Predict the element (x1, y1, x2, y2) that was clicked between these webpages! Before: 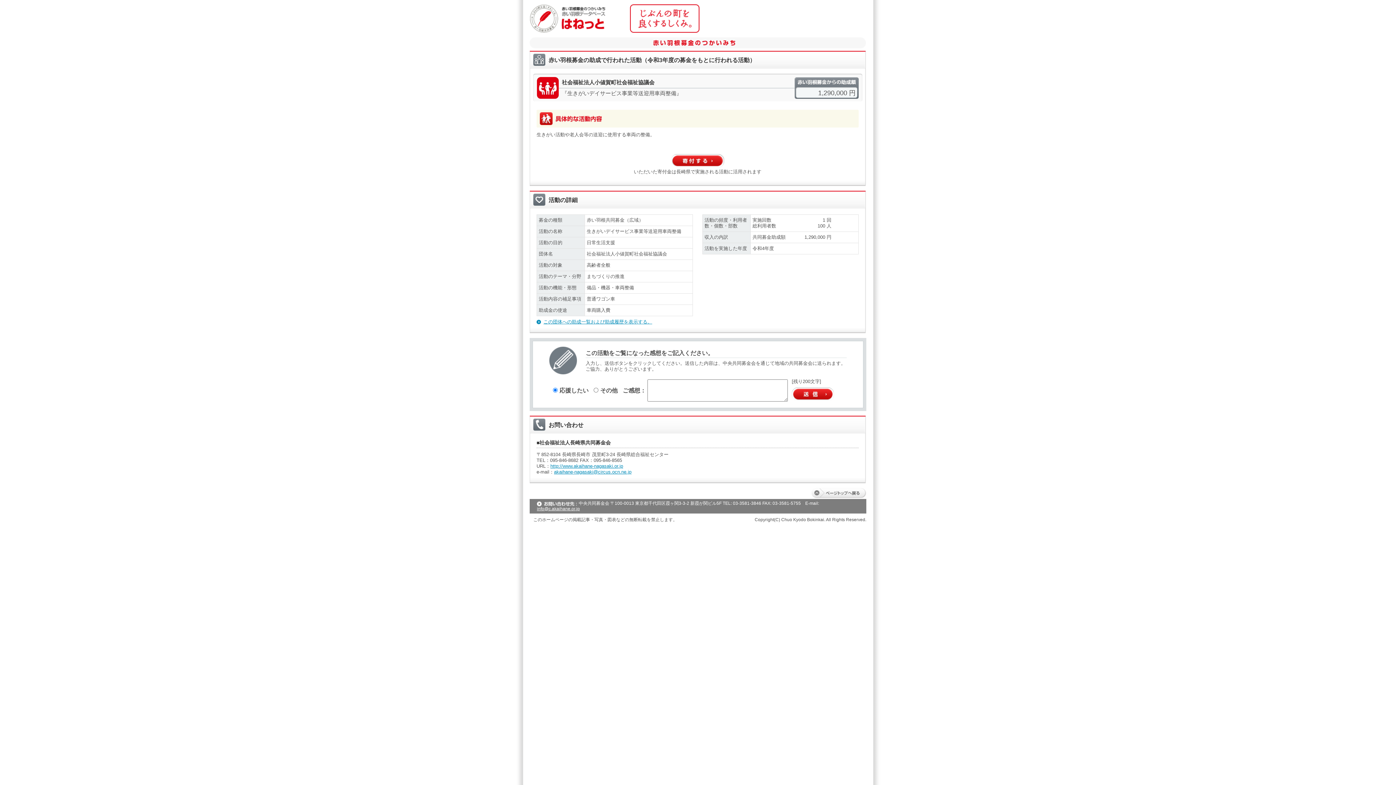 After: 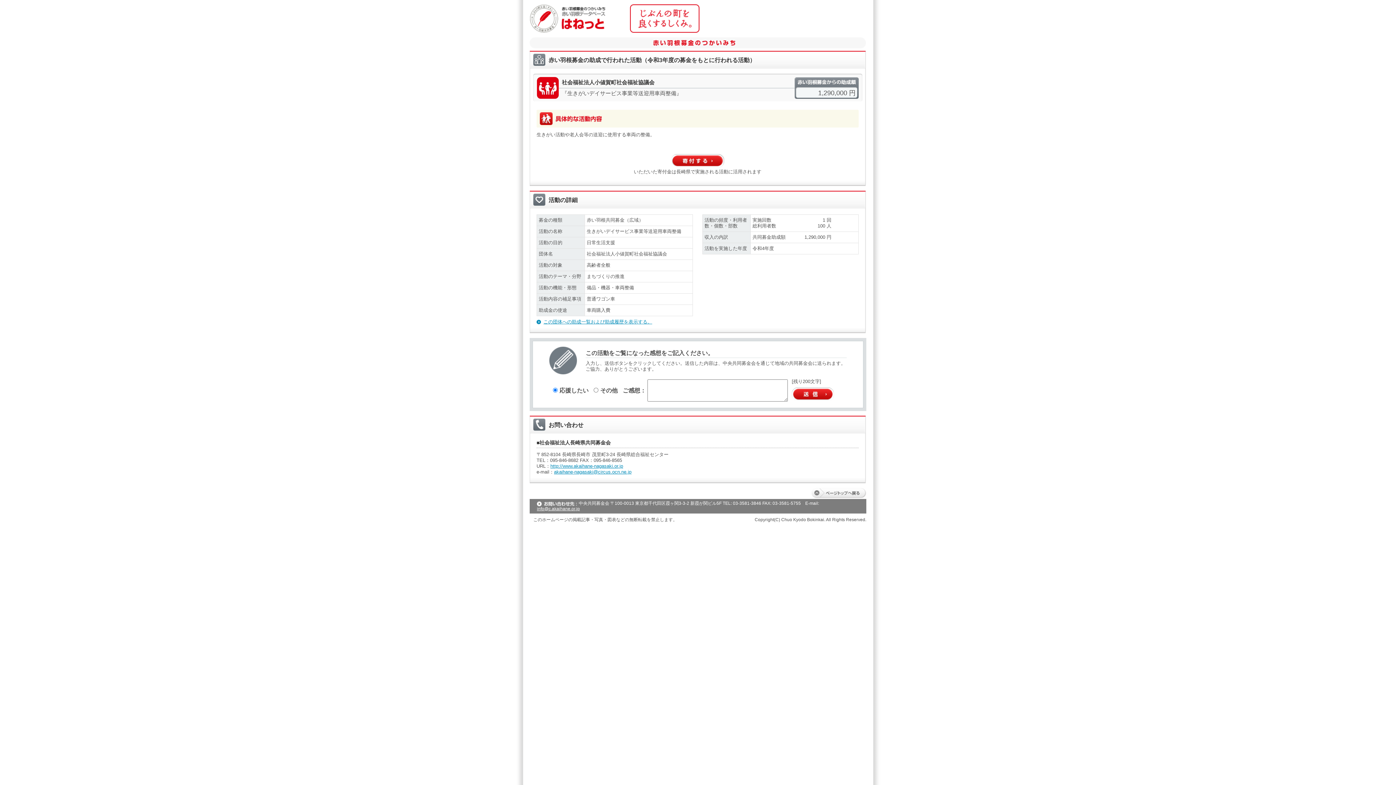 Action: bbox: (811, 492, 866, 498)